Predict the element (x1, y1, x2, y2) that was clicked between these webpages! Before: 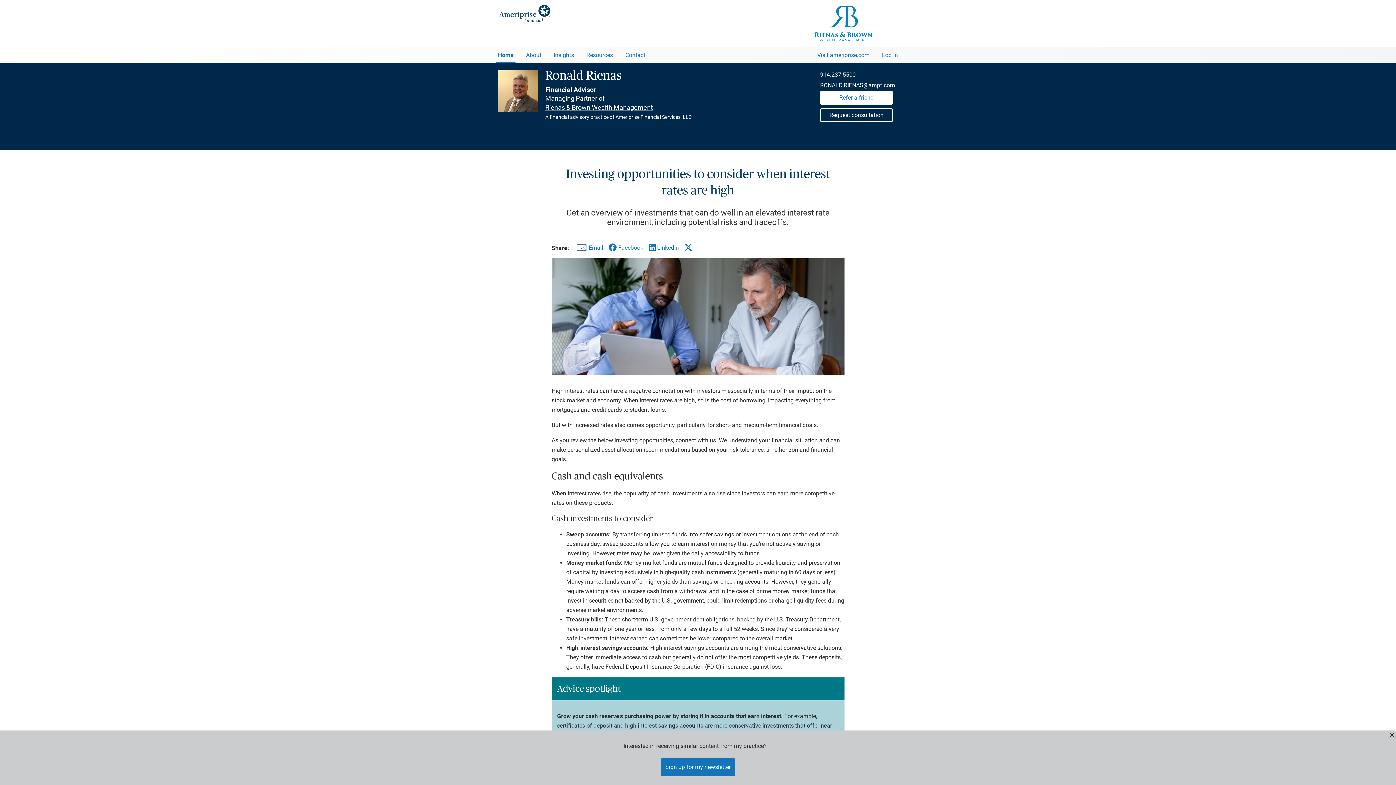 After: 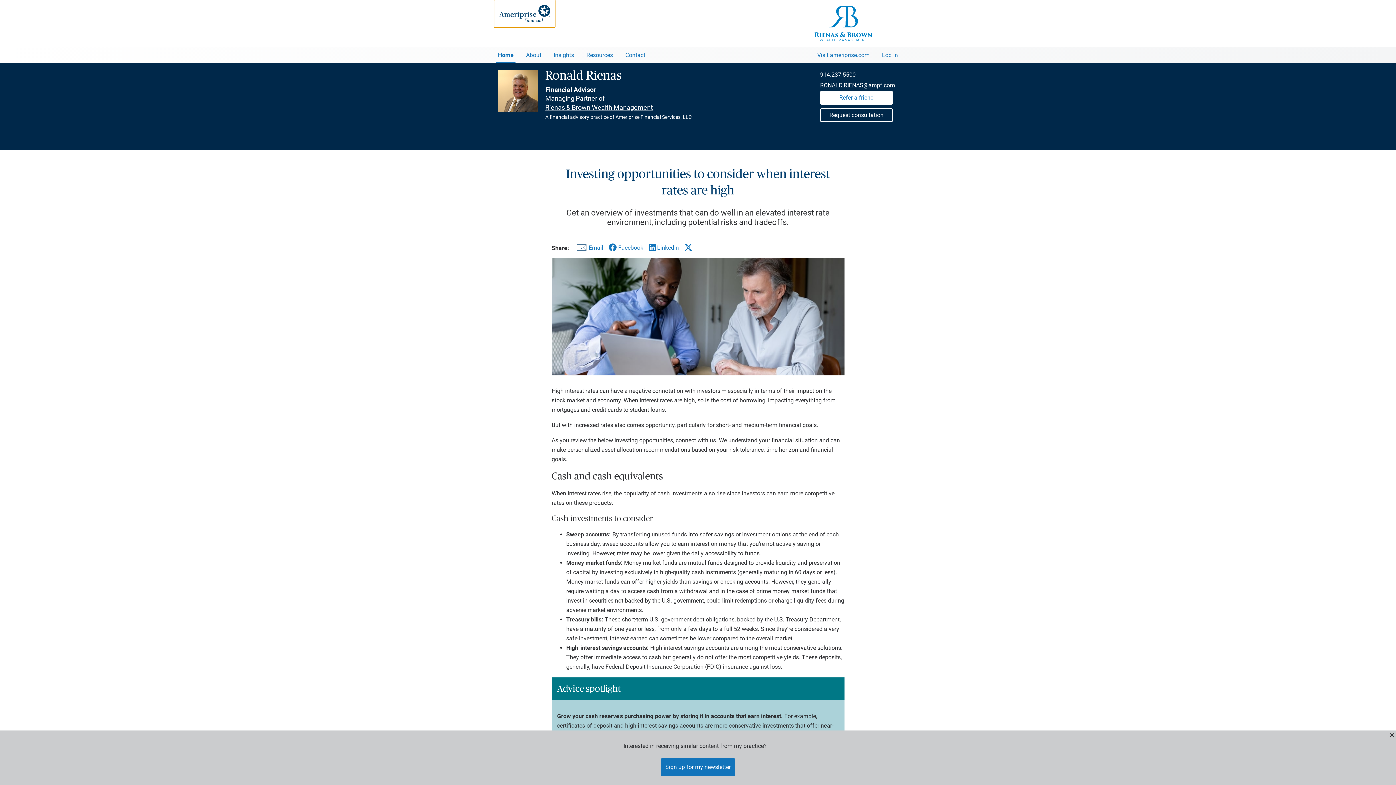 Action: bbox: (494, 0, 554, 27)